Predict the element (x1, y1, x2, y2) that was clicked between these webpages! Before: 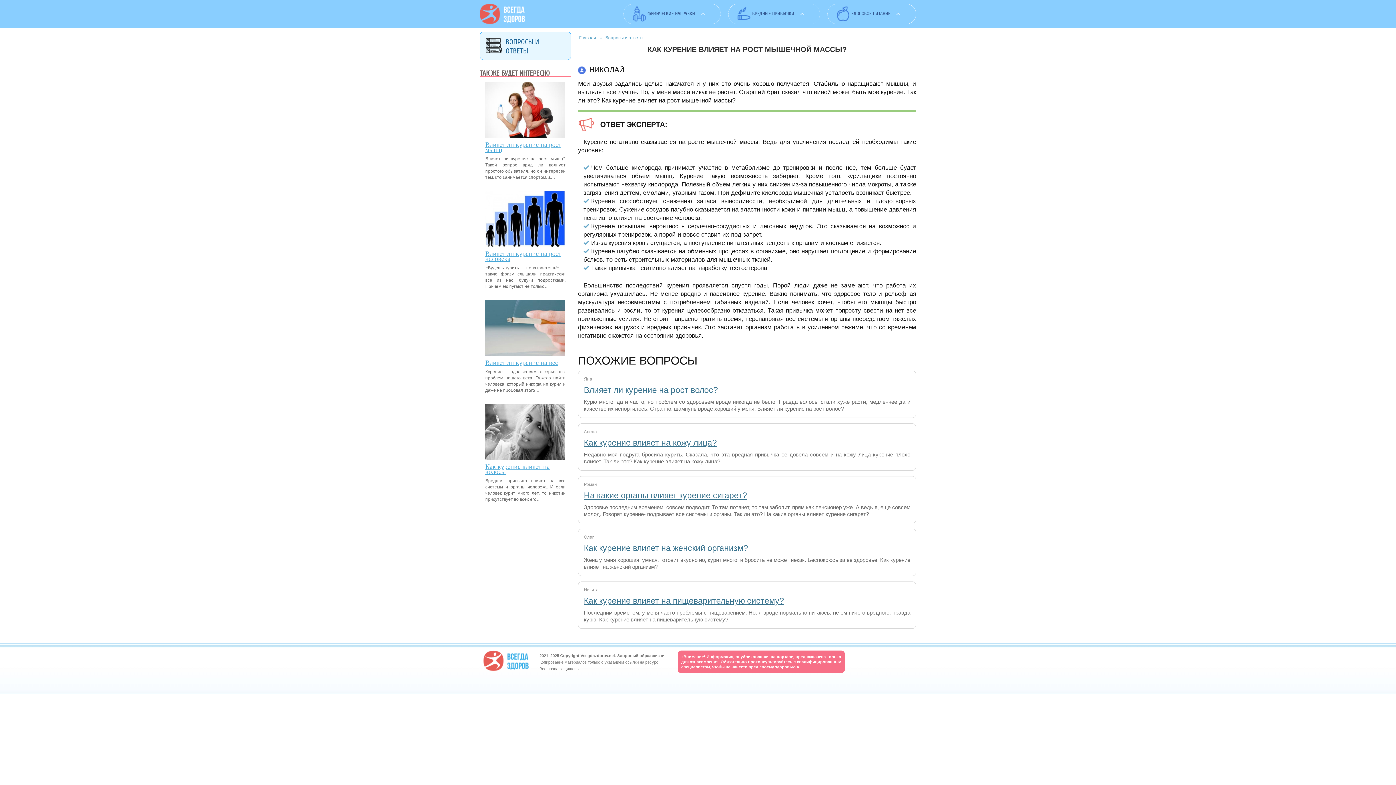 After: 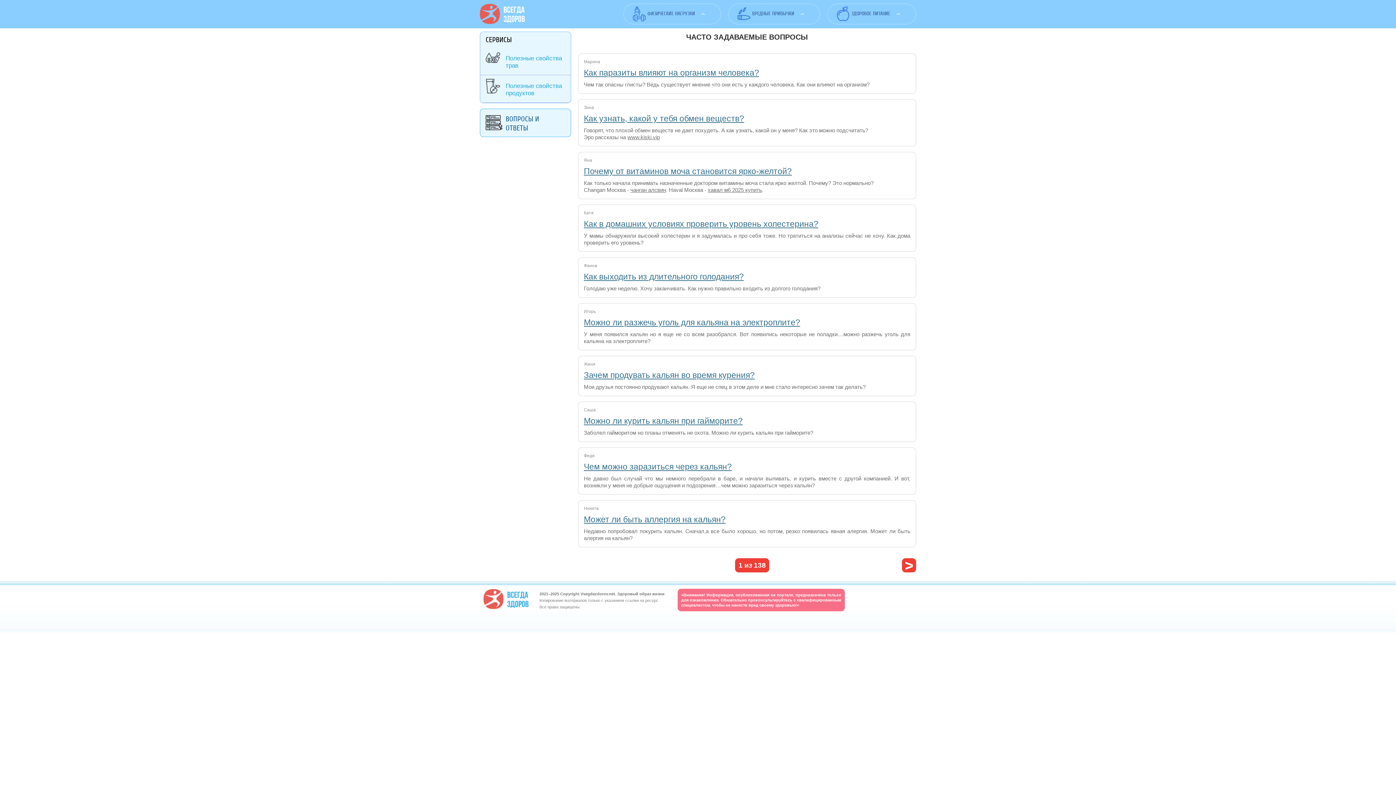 Action: label: ВОПРОСЫ И ОТВЕТЫ bbox: (480, 31, 571, 60)